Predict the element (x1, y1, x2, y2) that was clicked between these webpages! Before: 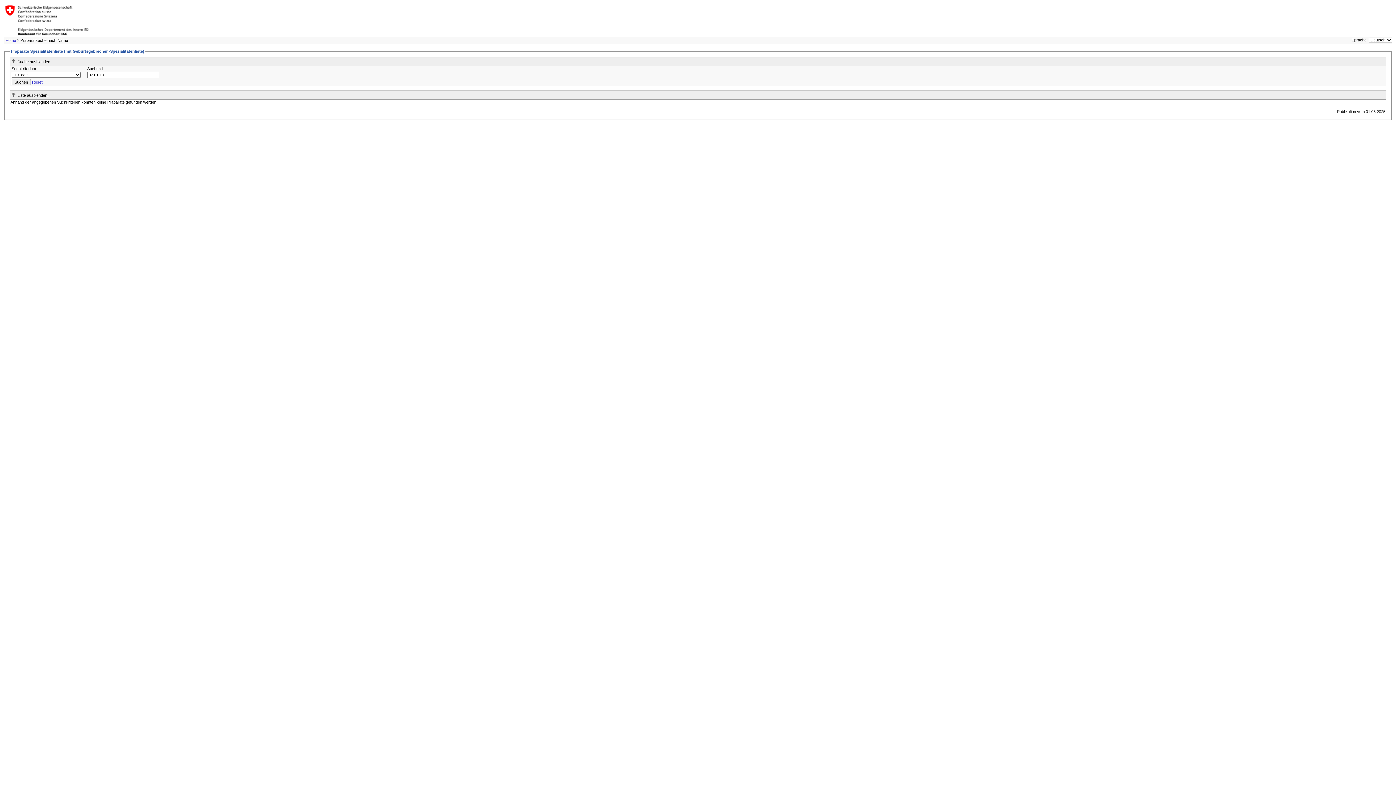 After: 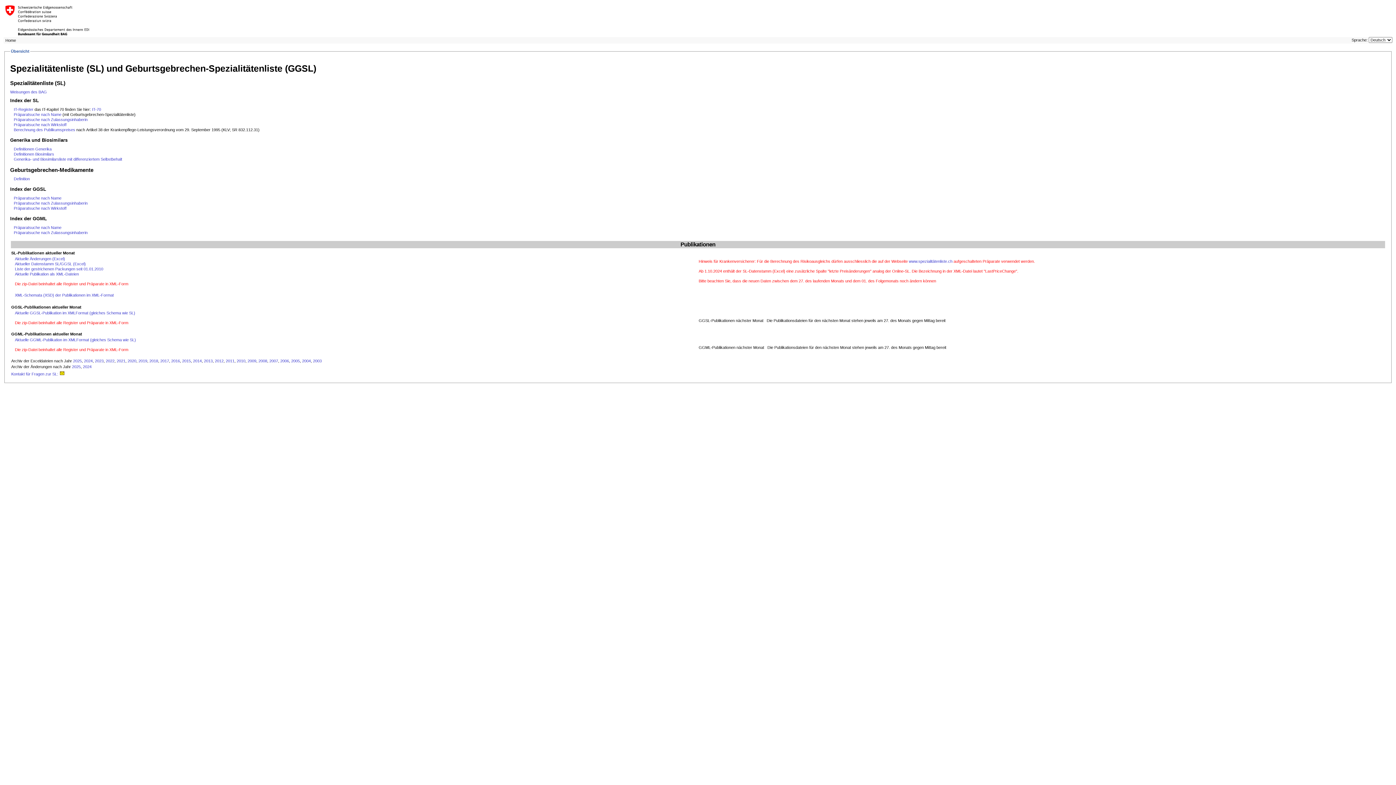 Action: bbox: (5, 38, 16, 42) label: Home